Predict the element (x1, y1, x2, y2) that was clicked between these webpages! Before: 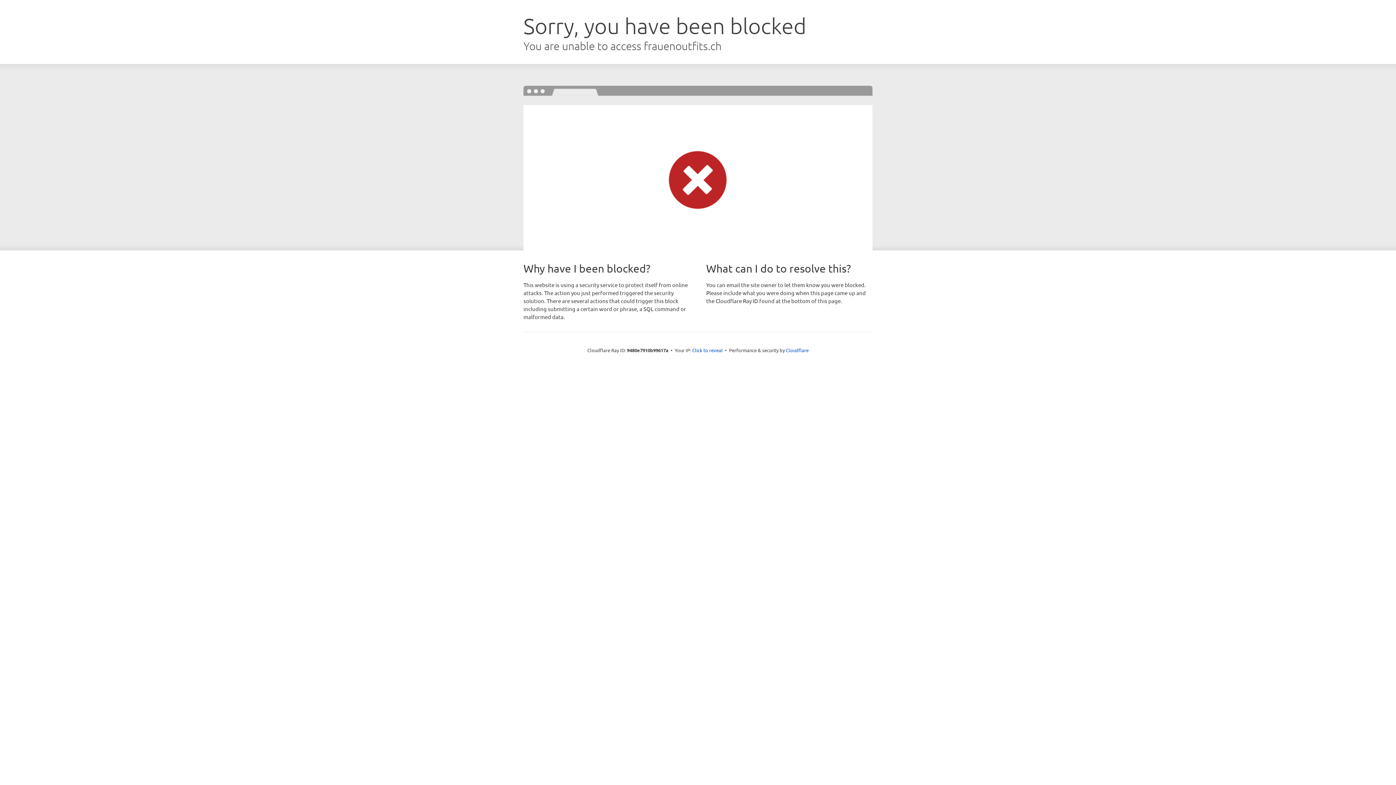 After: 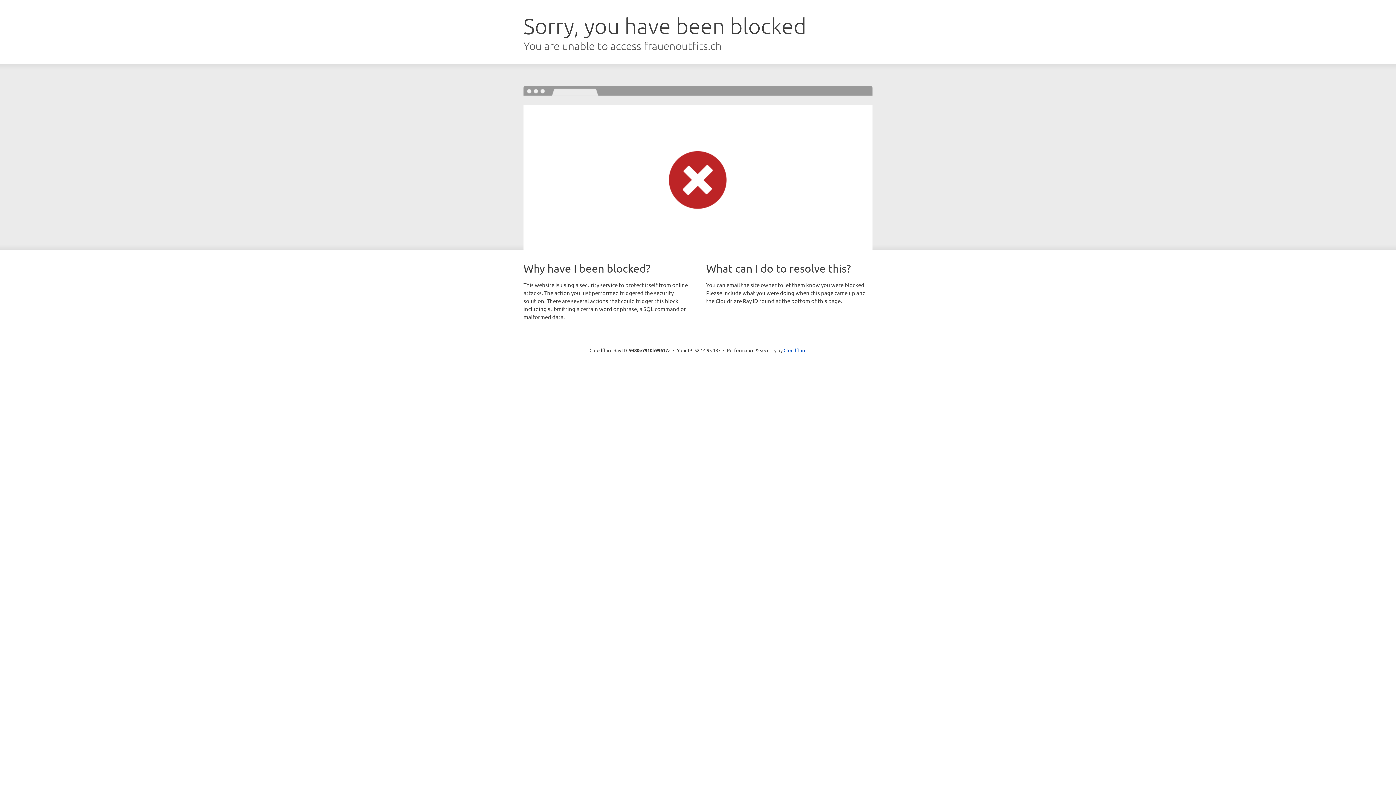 Action: label: Click to reveal bbox: (692, 346, 722, 353)